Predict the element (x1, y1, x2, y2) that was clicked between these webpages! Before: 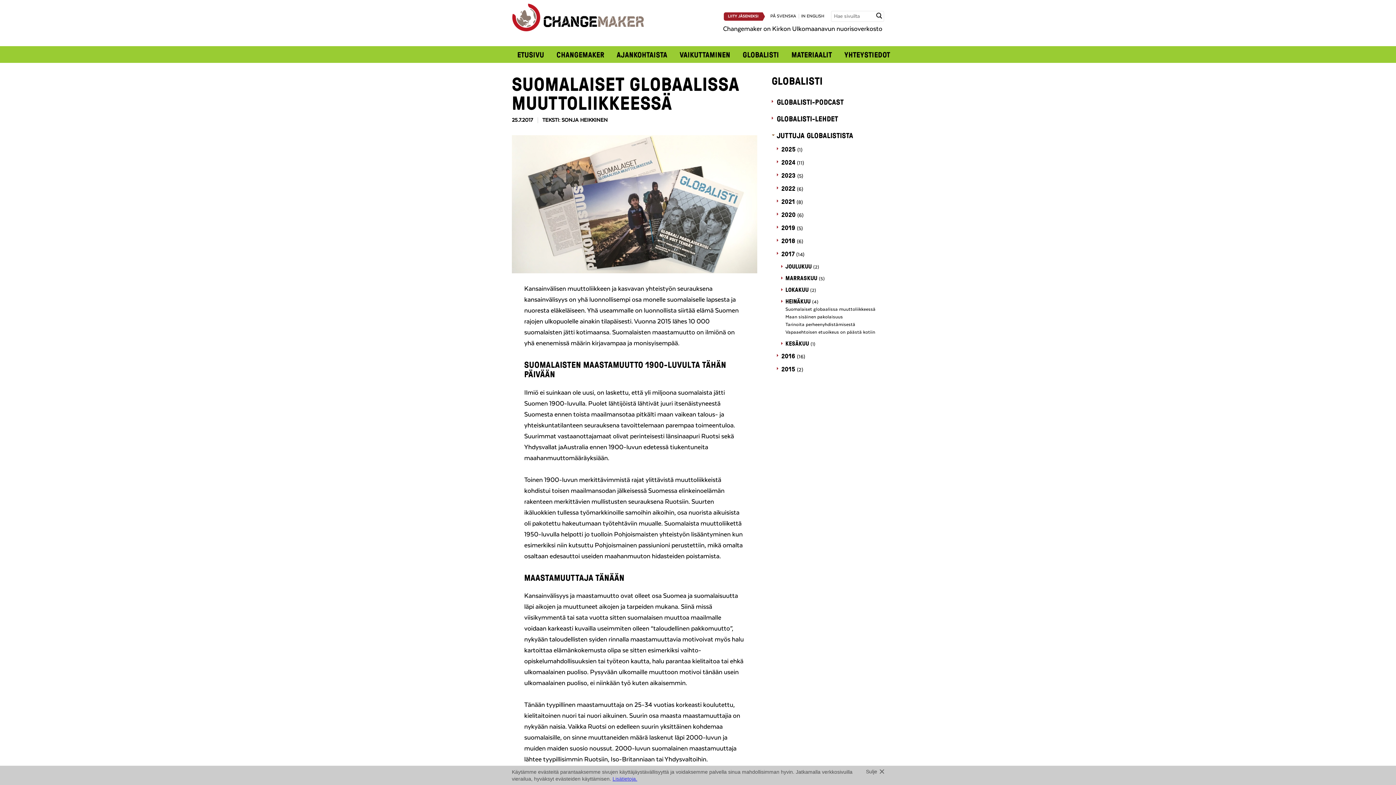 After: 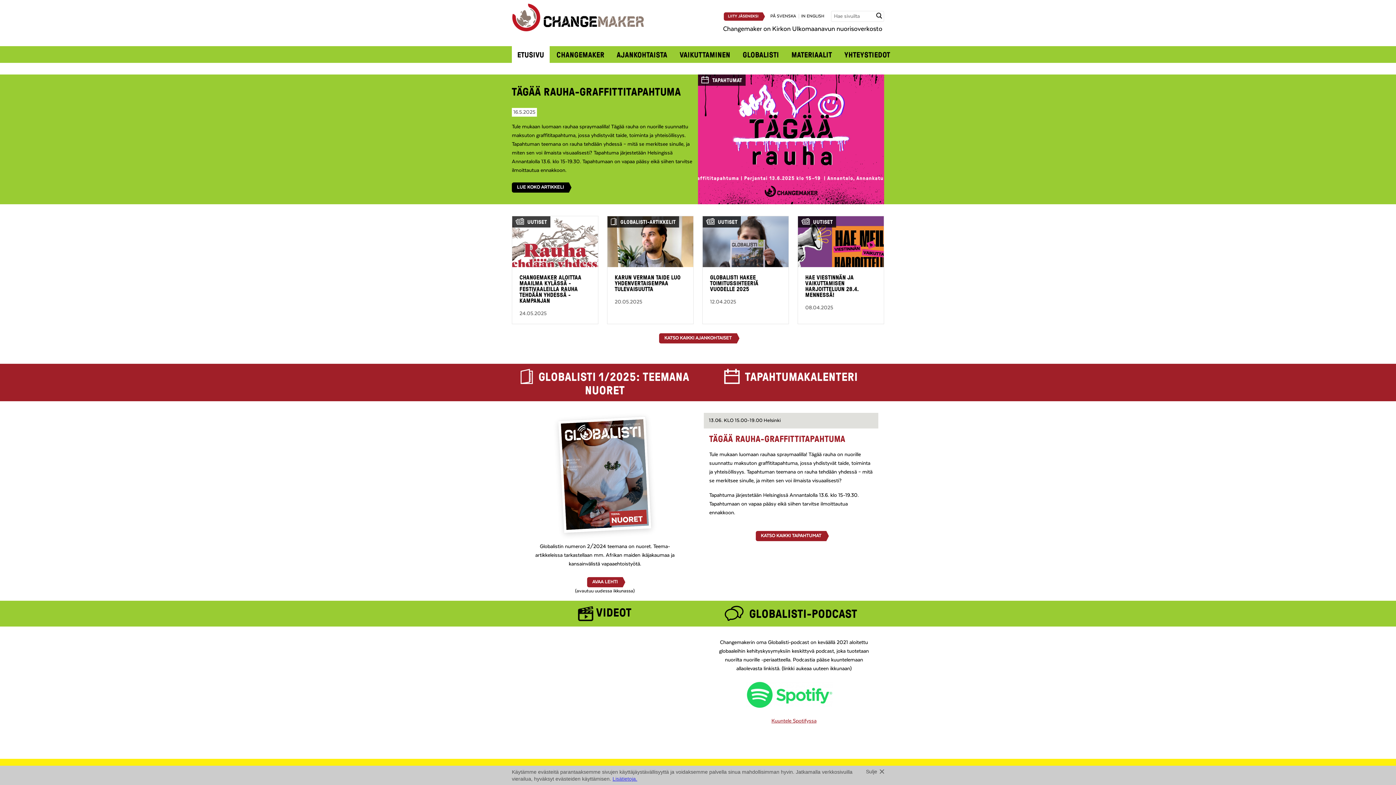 Action: bbox: (517, 49, 544, 59) label: ETUSIVU